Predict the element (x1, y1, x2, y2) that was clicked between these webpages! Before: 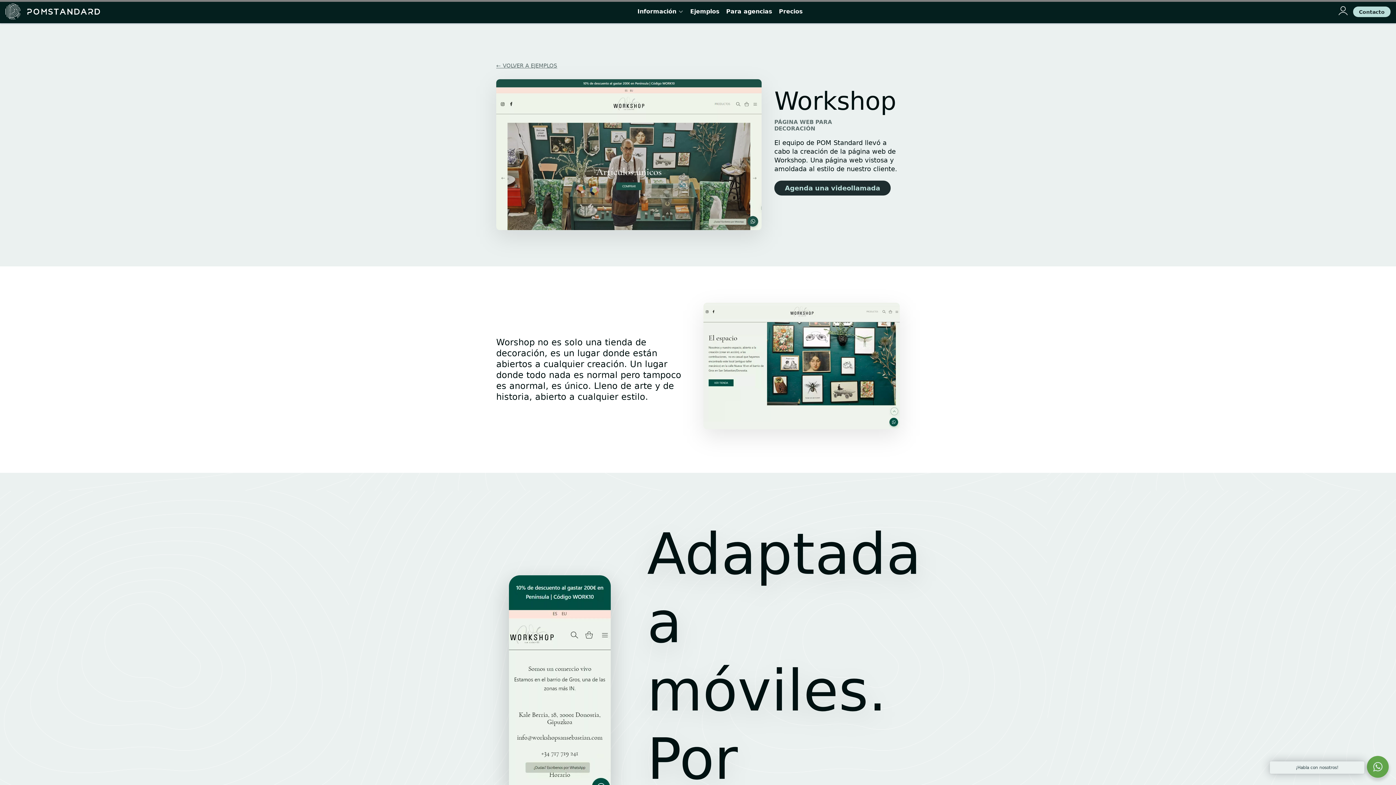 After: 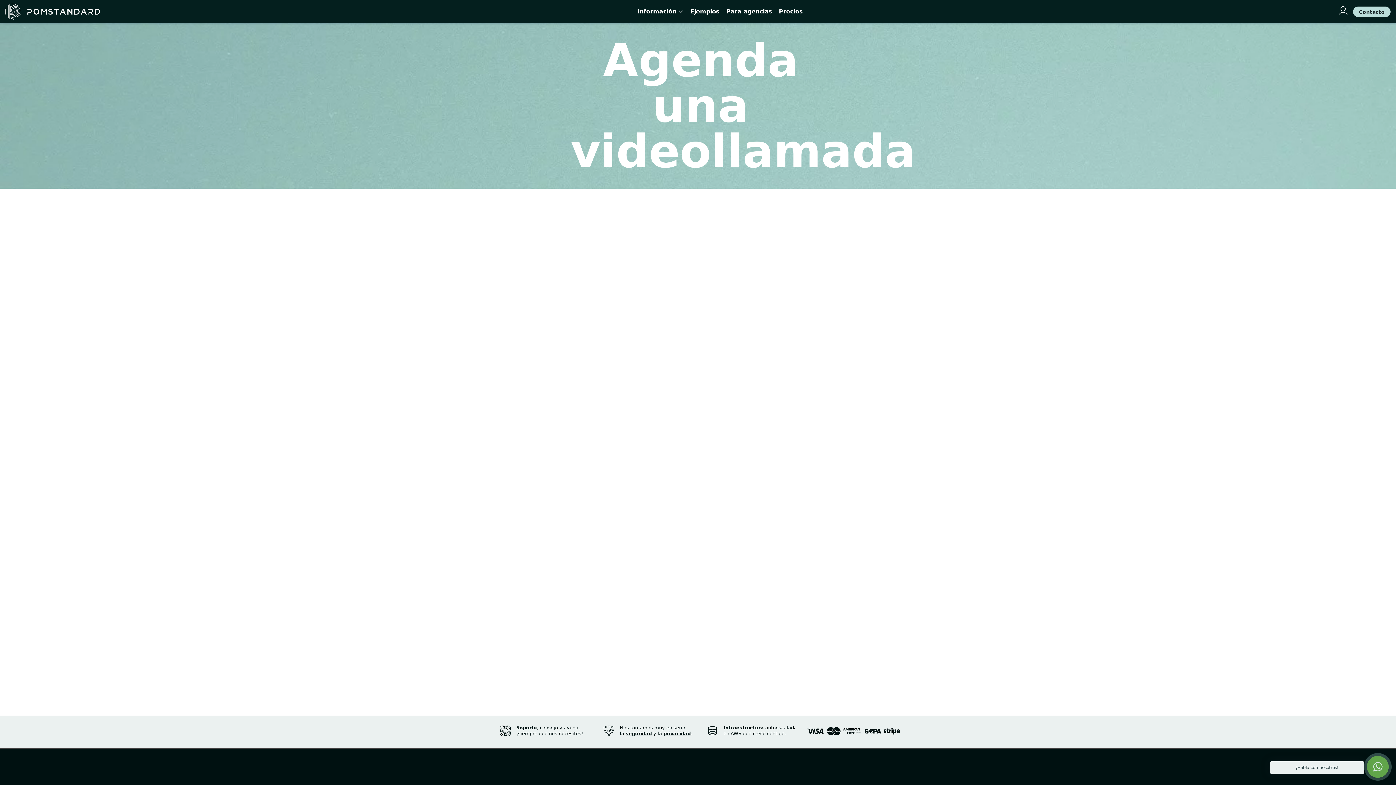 Action: label: Agenda una videollamada bbox: (774, 180, 890, 195)